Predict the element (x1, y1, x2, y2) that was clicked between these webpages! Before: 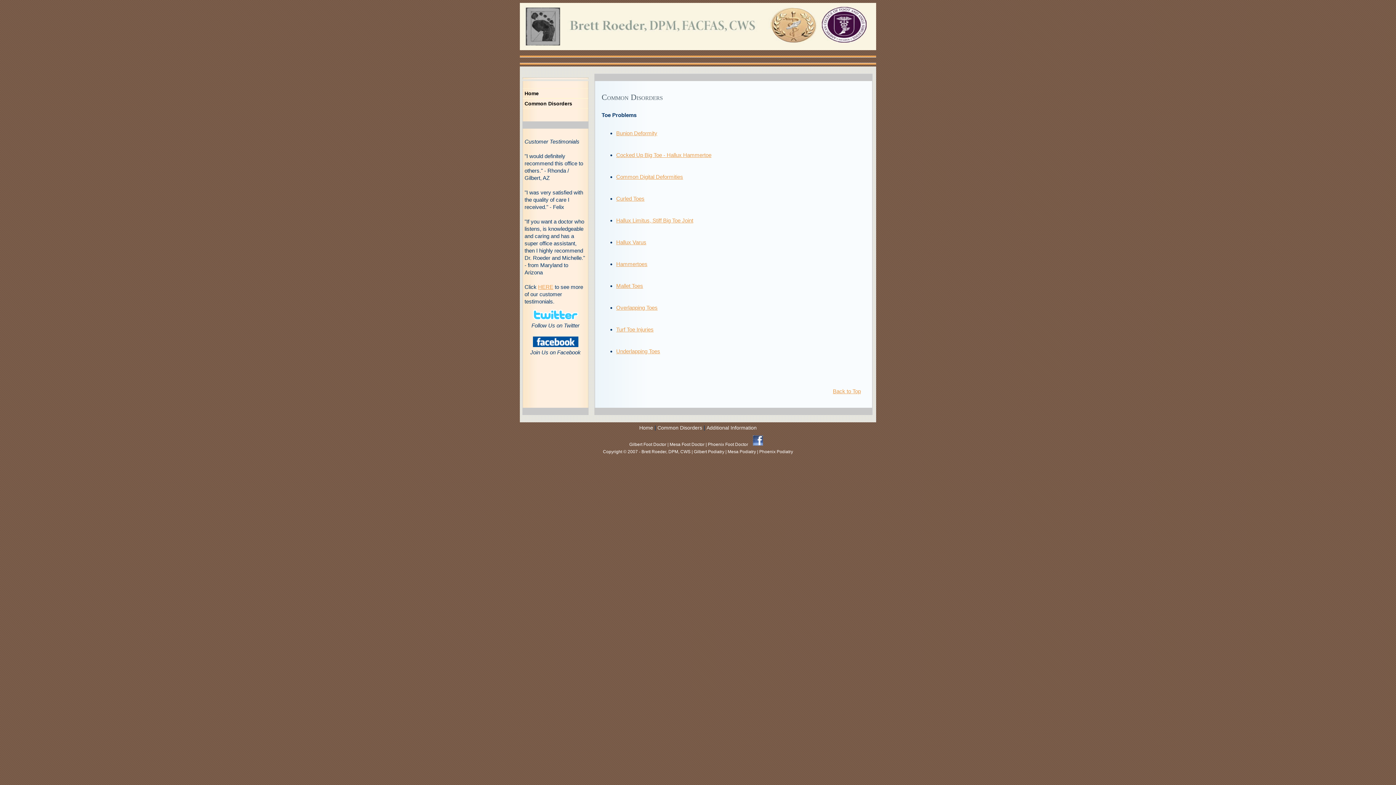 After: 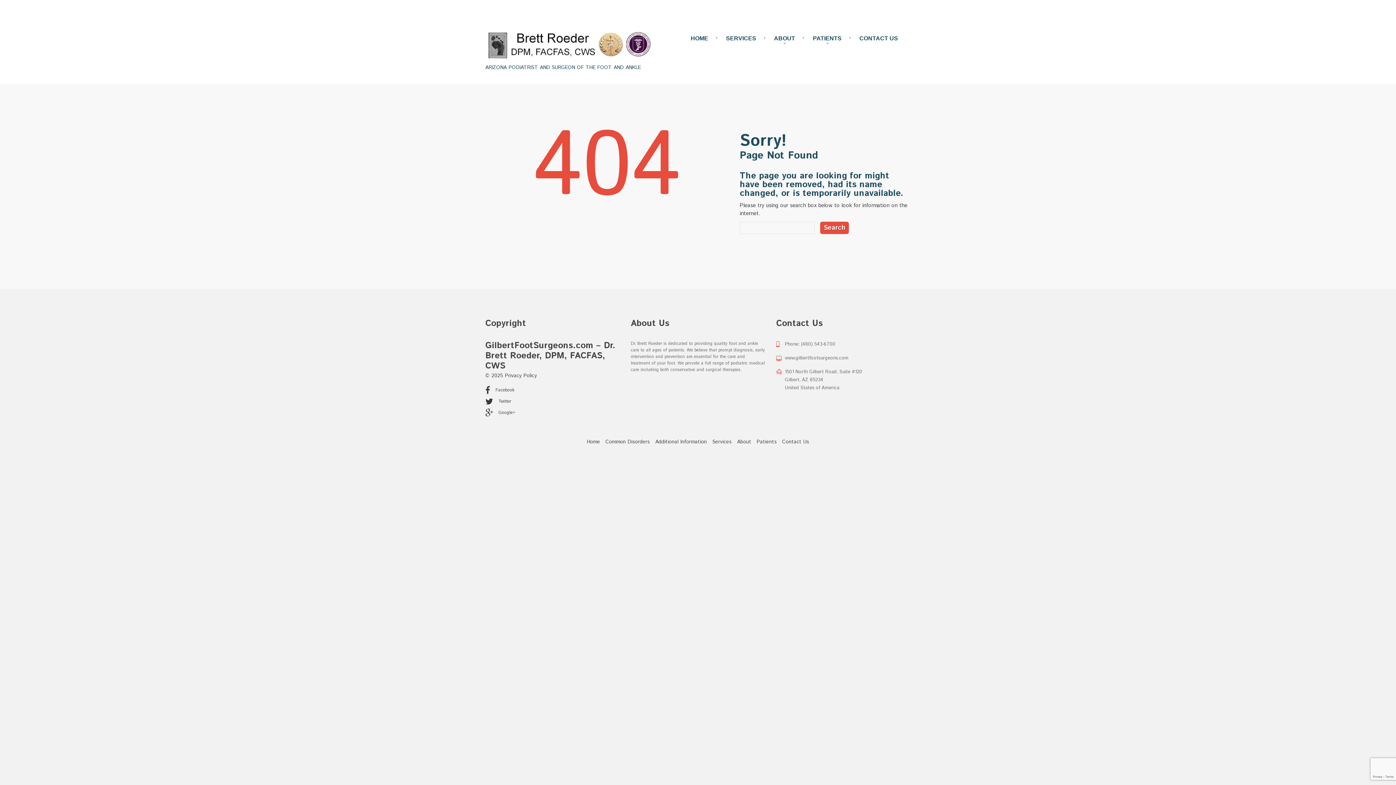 Action: bbox: (616, 326, 653, 332) label: Turf Toe Injuries